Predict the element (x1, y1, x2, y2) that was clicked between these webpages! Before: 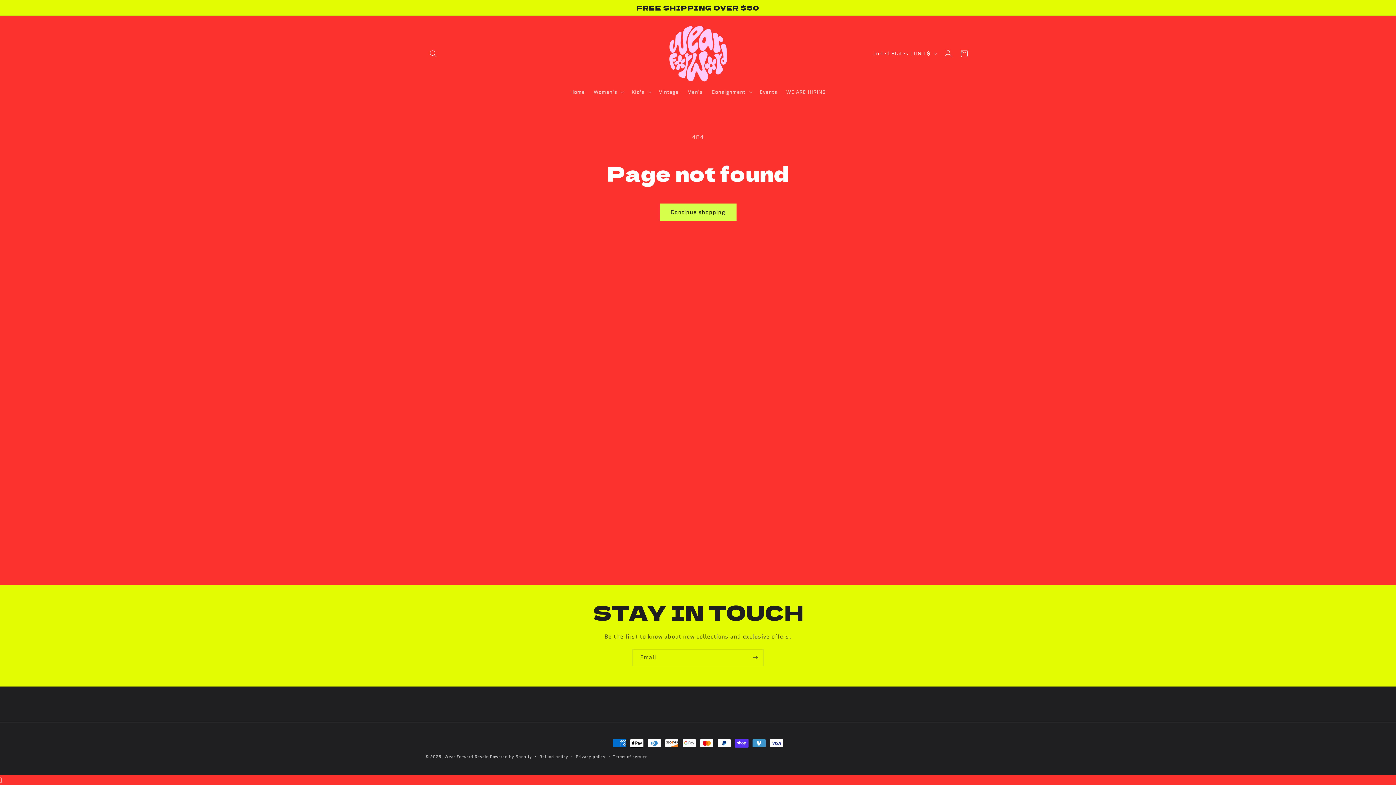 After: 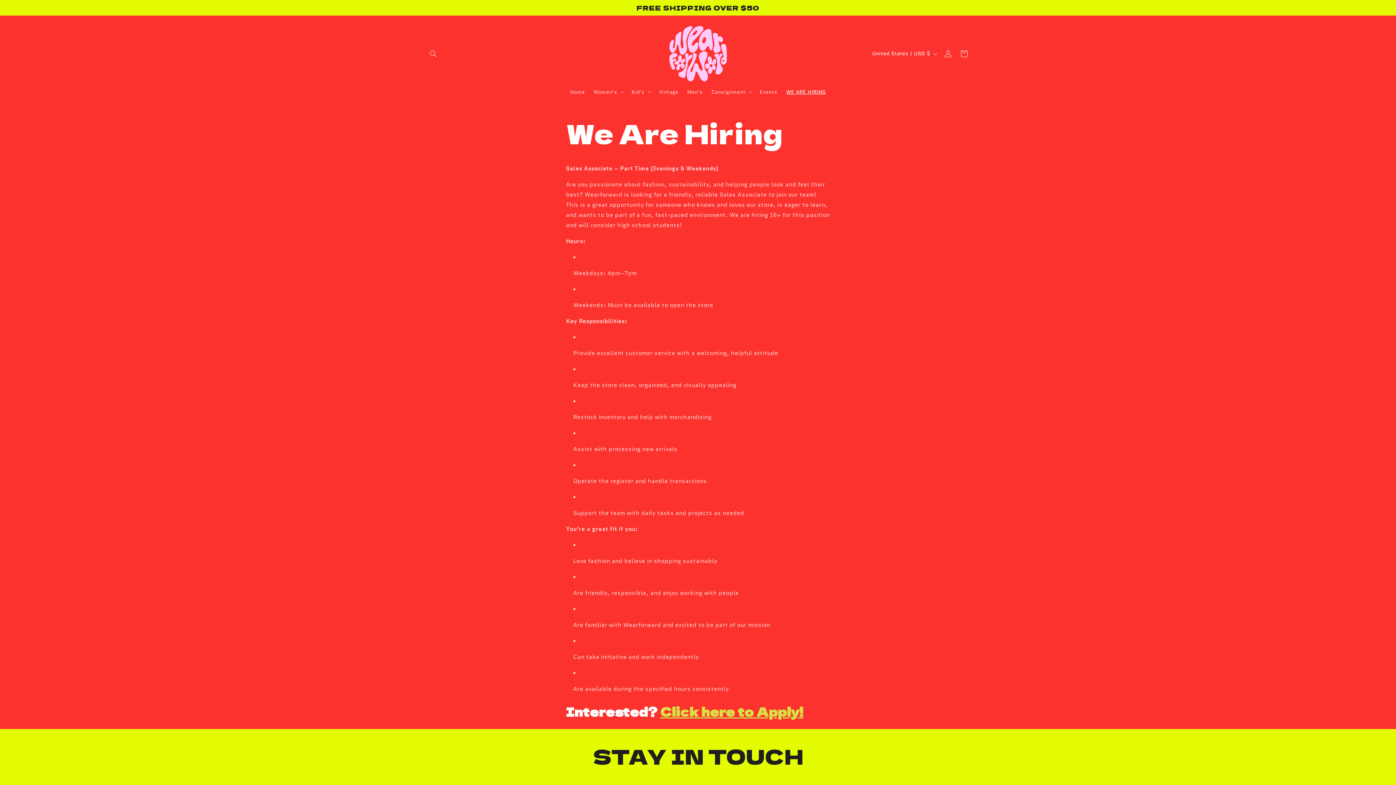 Action: bbox: (782, 84, 830, 99) label: WE ARE HIRING